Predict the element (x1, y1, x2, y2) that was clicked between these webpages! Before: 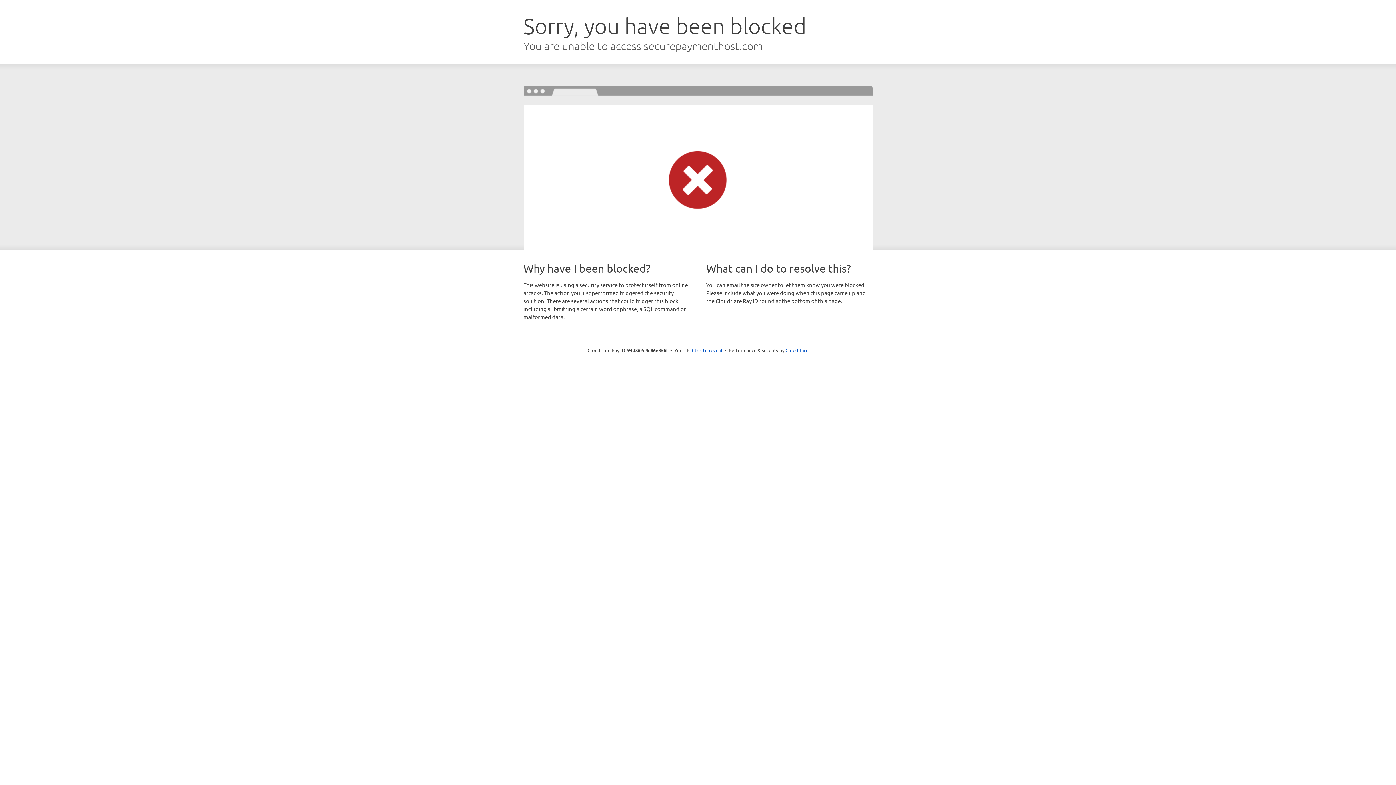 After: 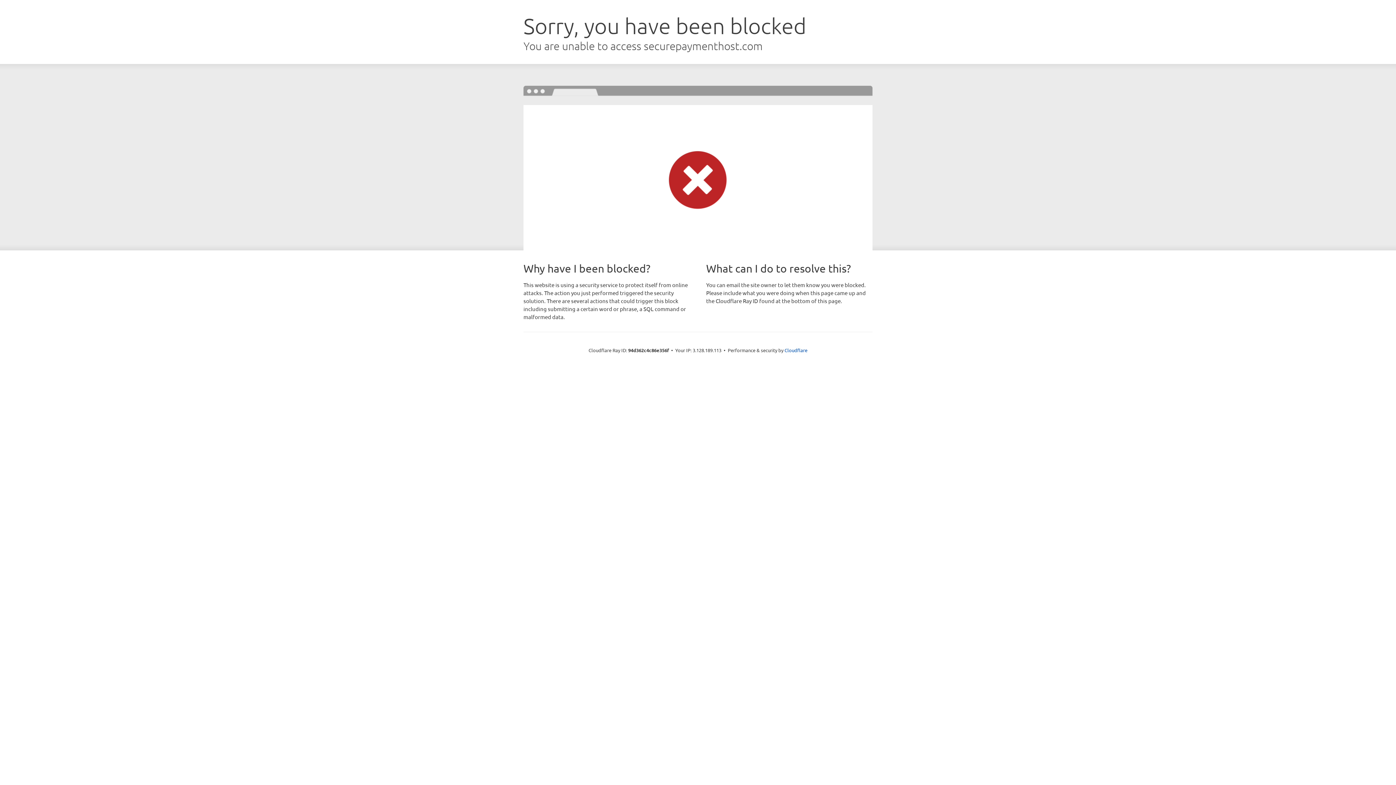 Action: bbox: (692, 346, 722, 353) label: Click to reveal